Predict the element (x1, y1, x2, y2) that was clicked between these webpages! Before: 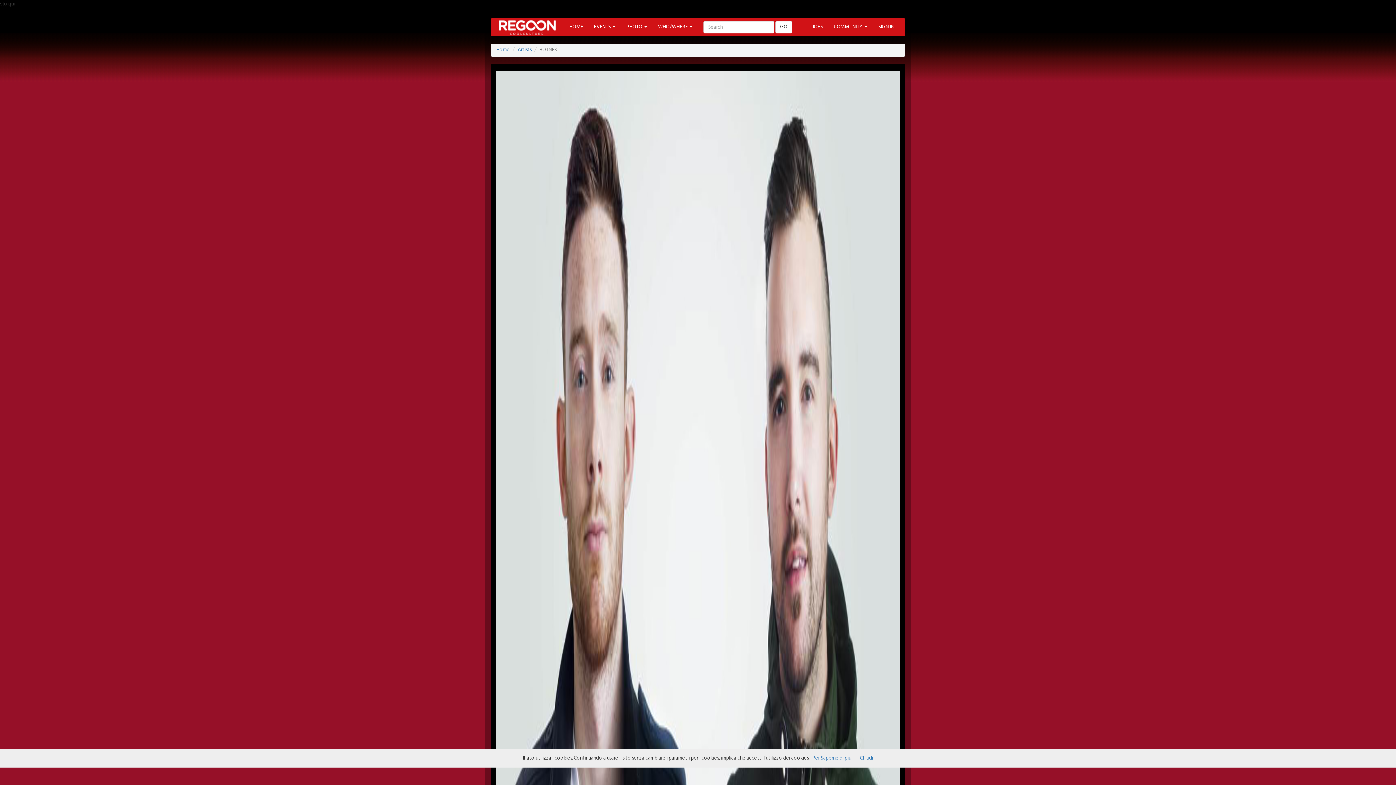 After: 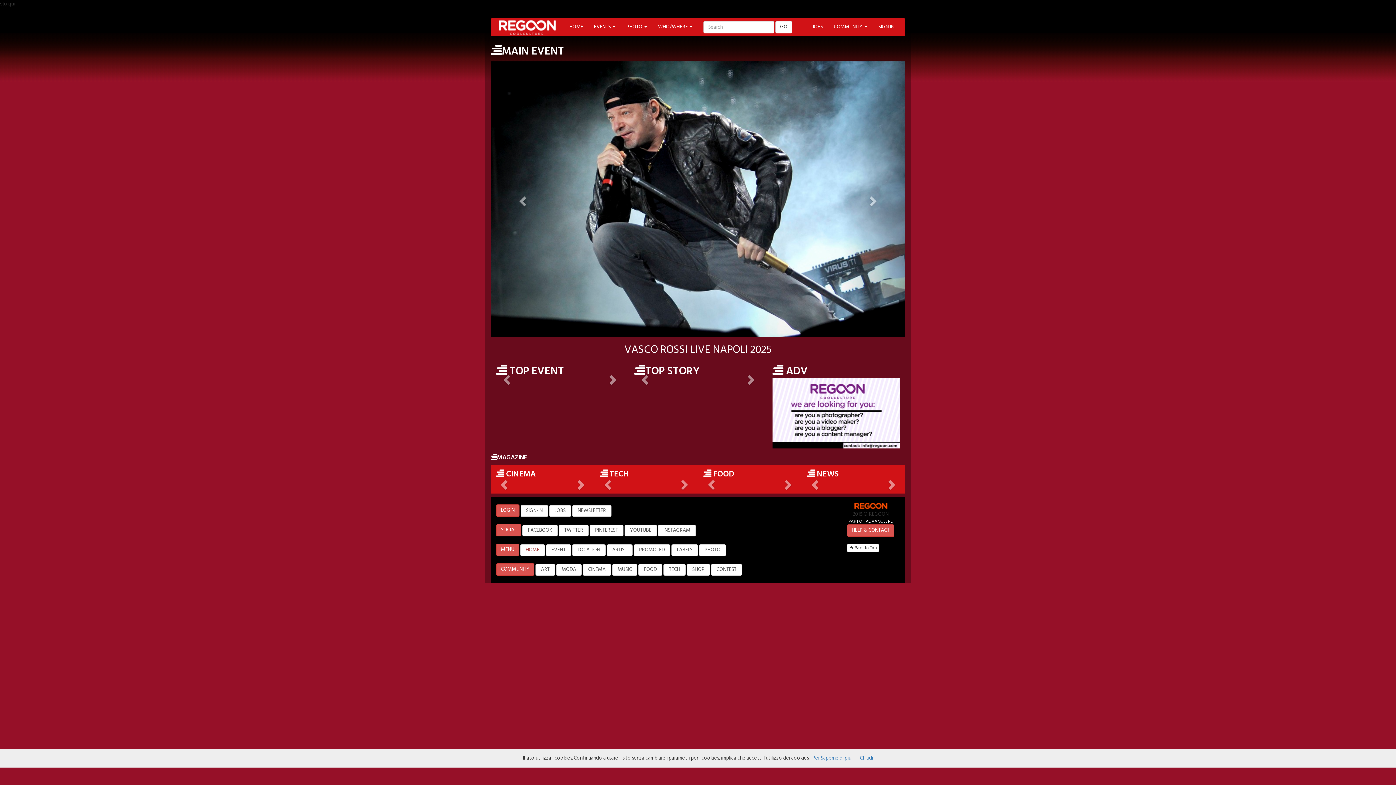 Action: bbox: (490, 10, 564, 29)